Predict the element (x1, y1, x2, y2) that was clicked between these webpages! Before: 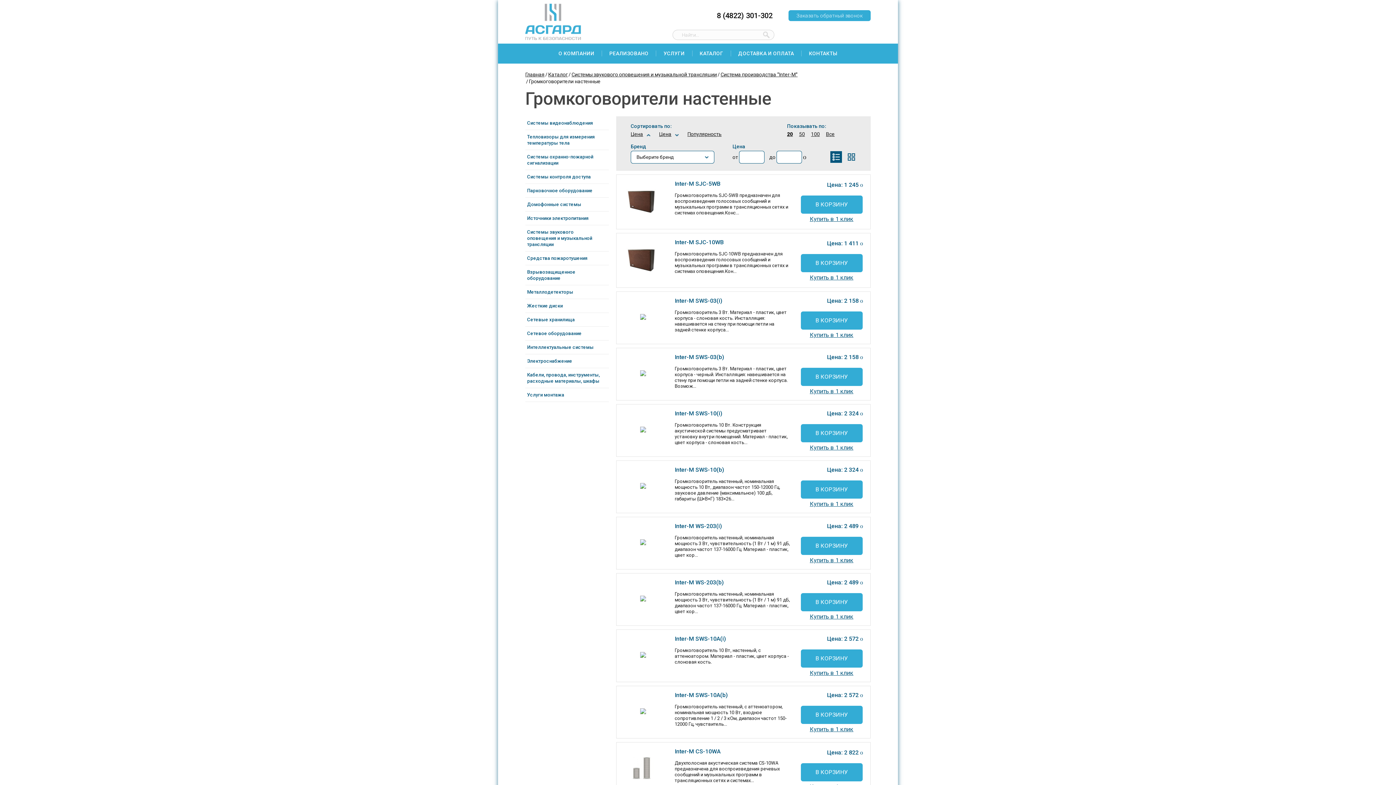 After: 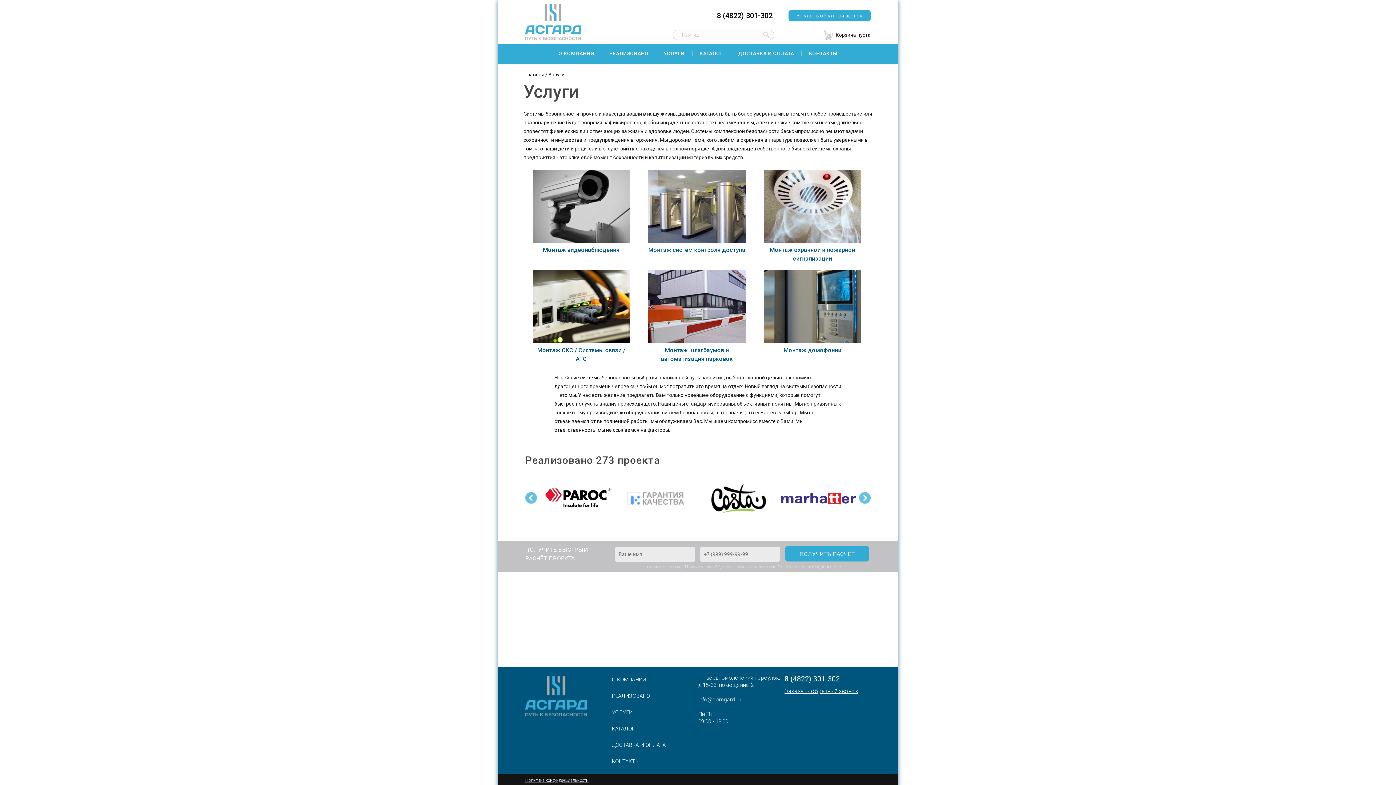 Action: bbox: (656, 50, 692, 56) label: УСЛУГИ